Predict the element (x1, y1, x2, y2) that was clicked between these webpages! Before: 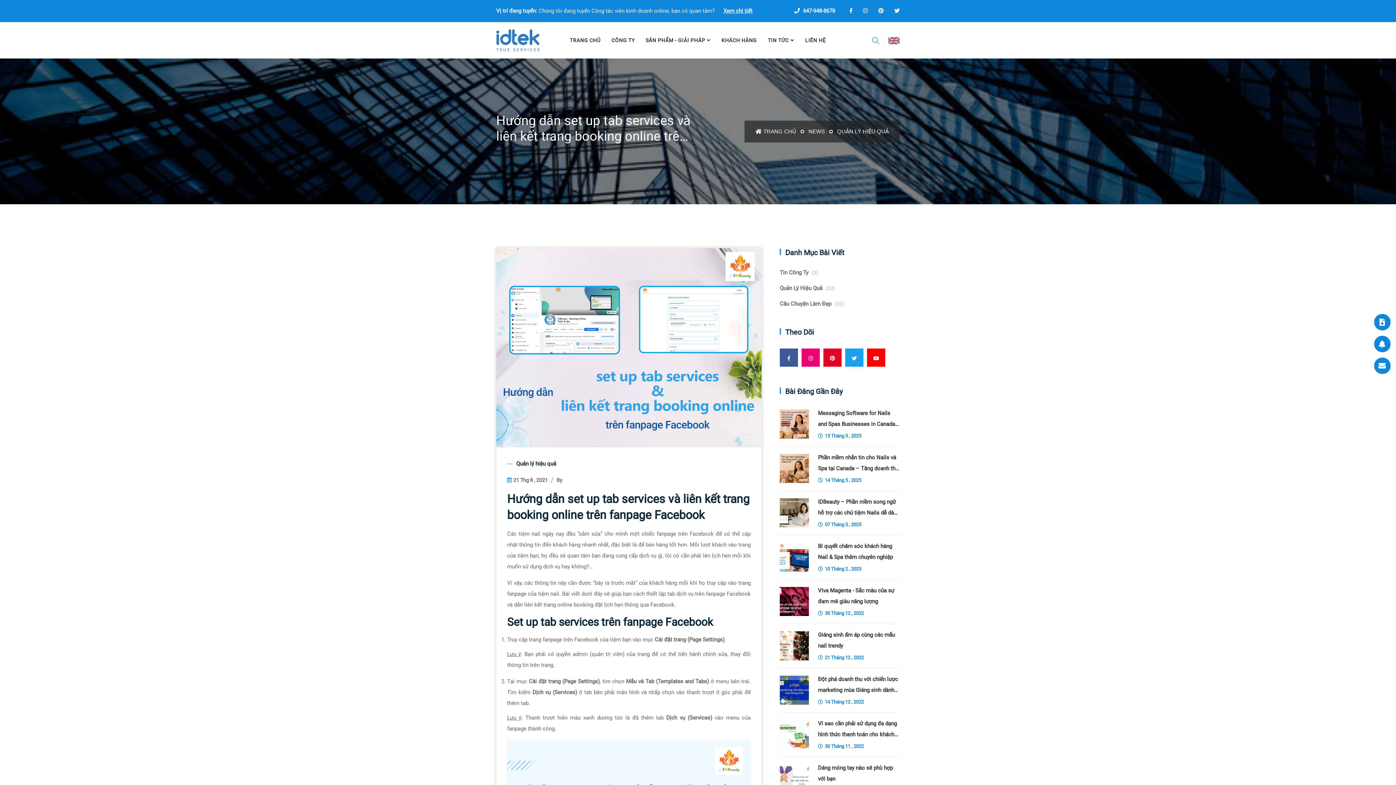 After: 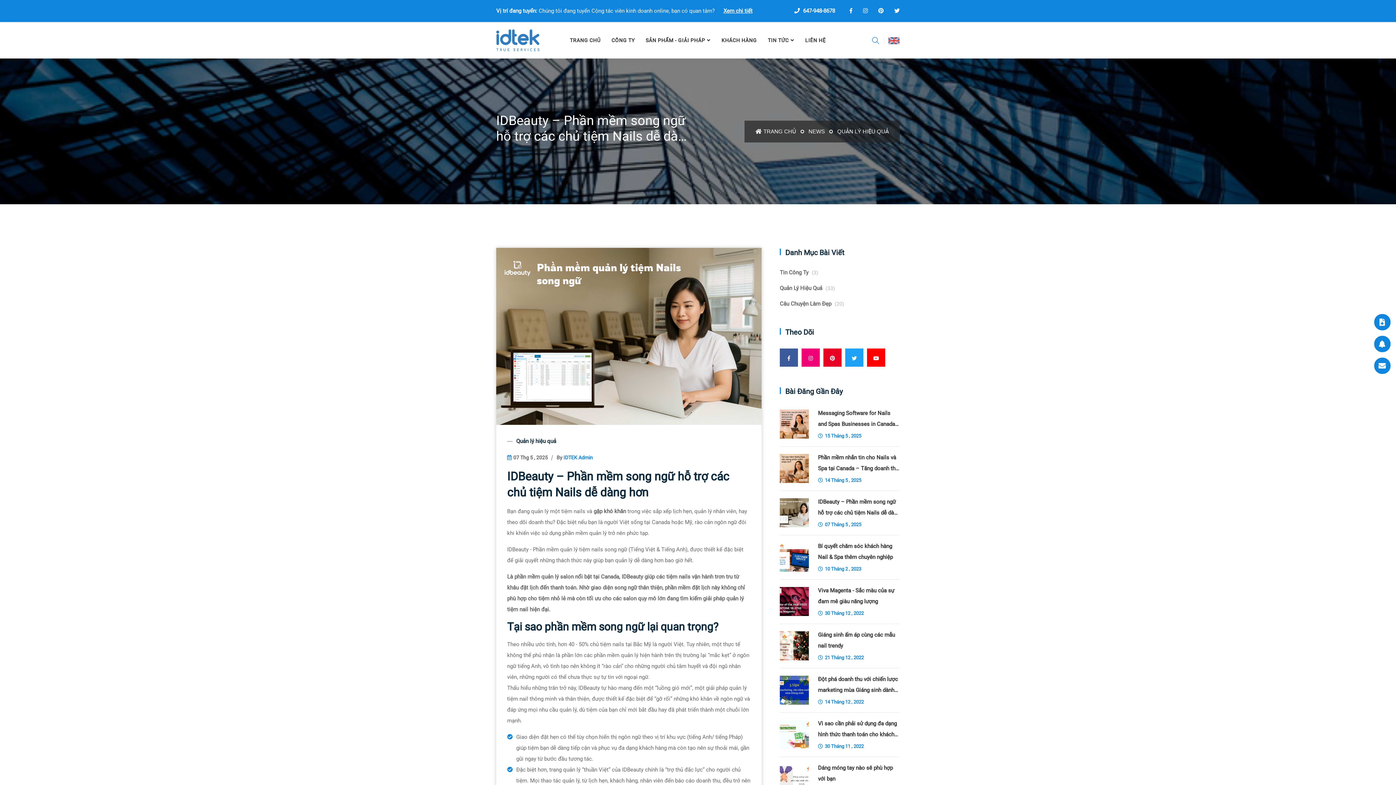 Action: label: IDBeauty – Phần mềm song ngữ hỗ trợ các chủ tiệm Nails dễ dàng hơn bbox: (818, 496, 900, 518)